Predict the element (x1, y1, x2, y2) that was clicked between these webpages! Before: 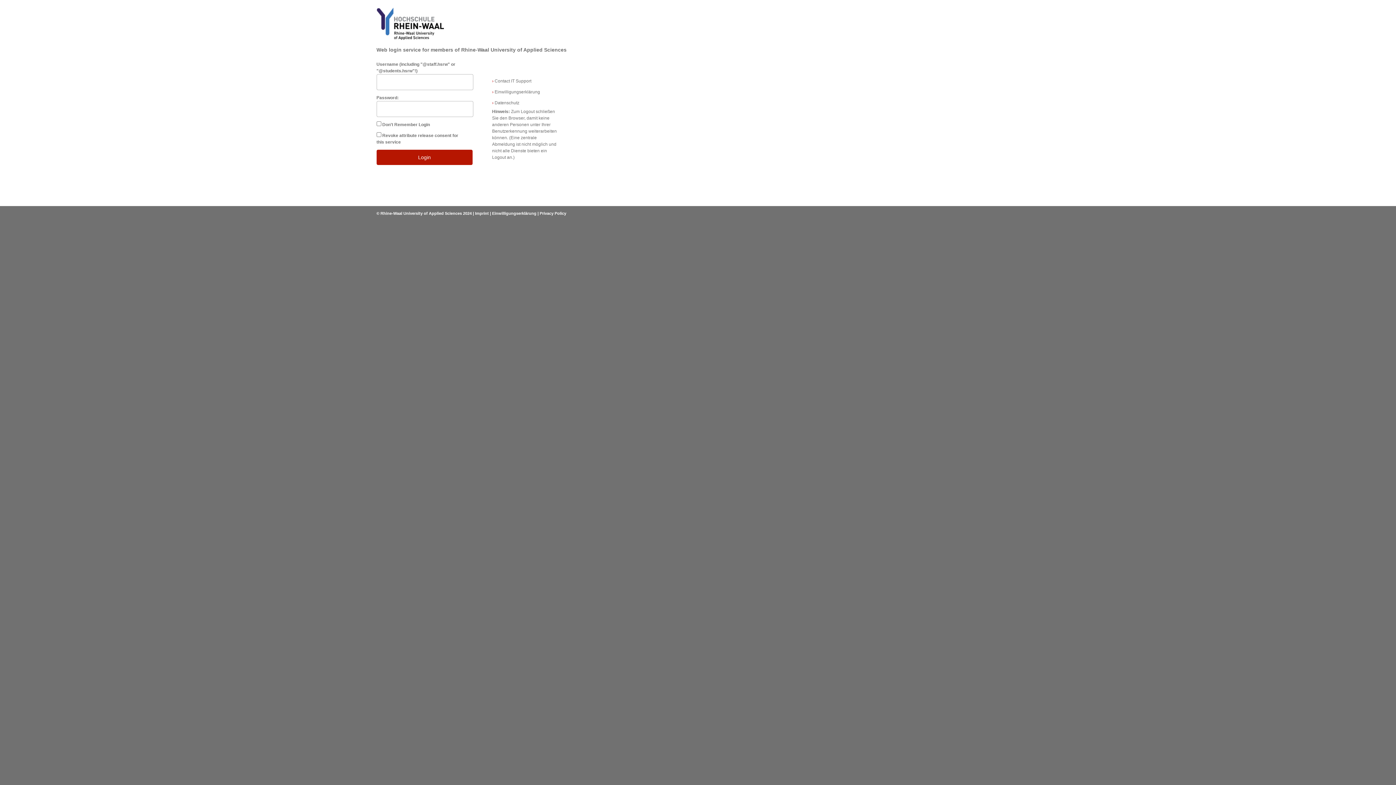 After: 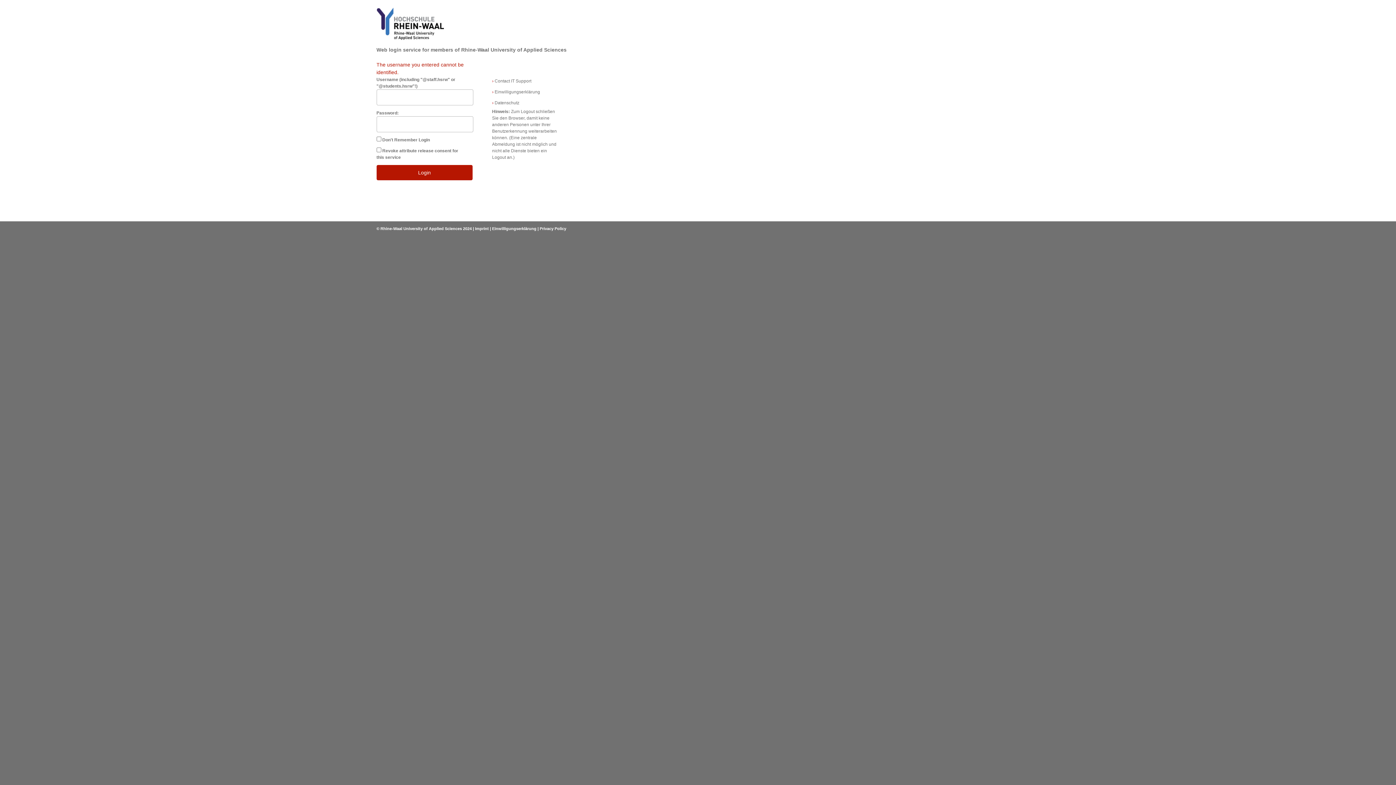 Action: label: Login bbox: (376, 149, 472, 165)